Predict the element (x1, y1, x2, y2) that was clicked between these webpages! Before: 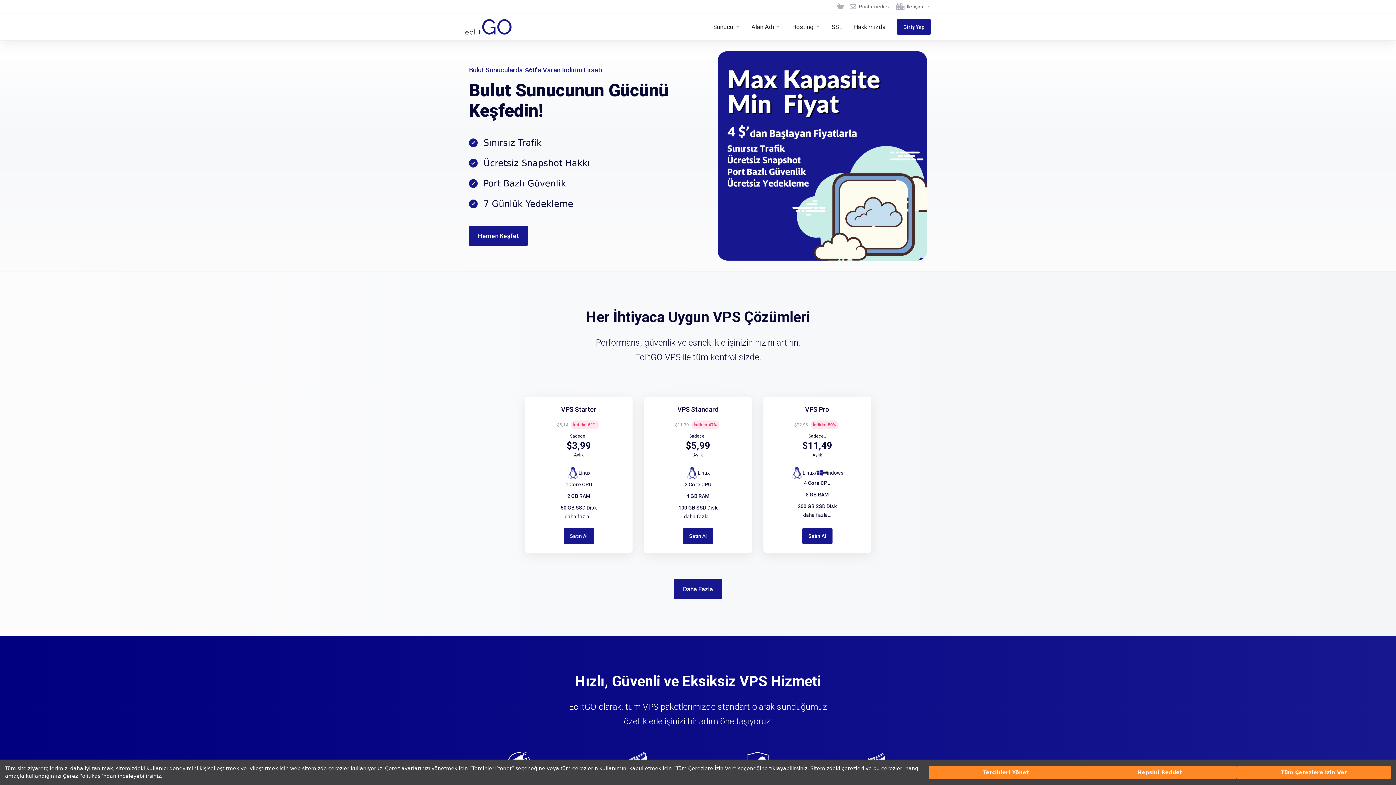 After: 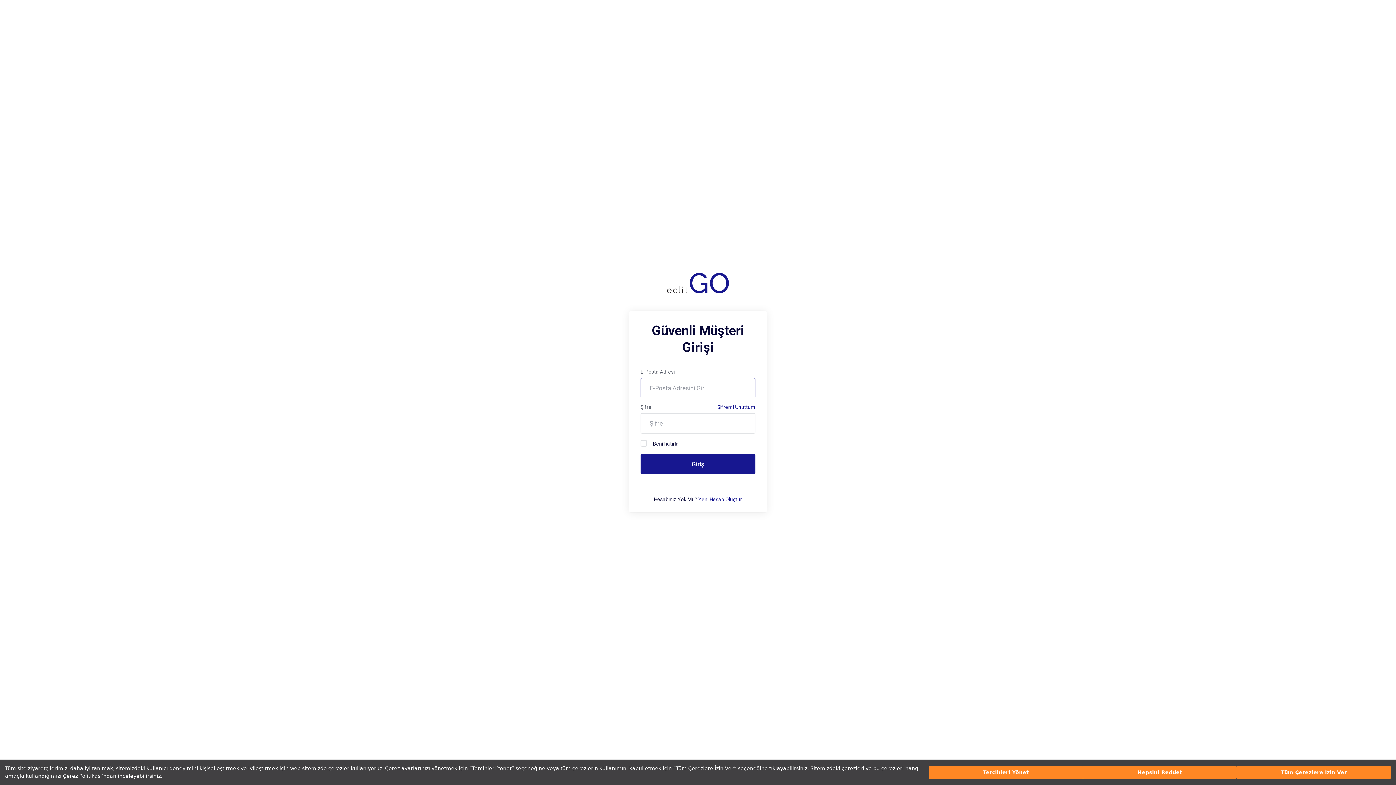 Action: label: Giriş Yap bbox: (897, 18, 930, 34)